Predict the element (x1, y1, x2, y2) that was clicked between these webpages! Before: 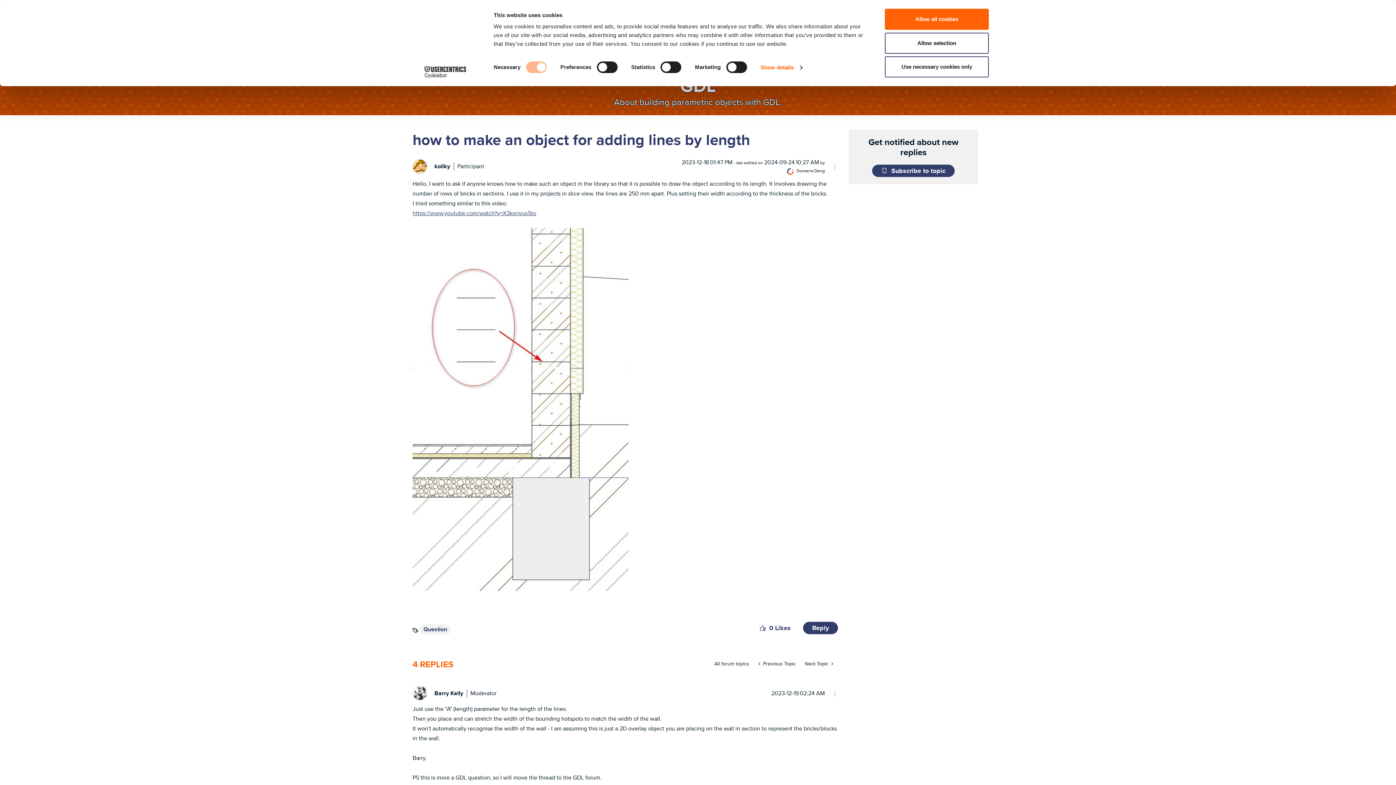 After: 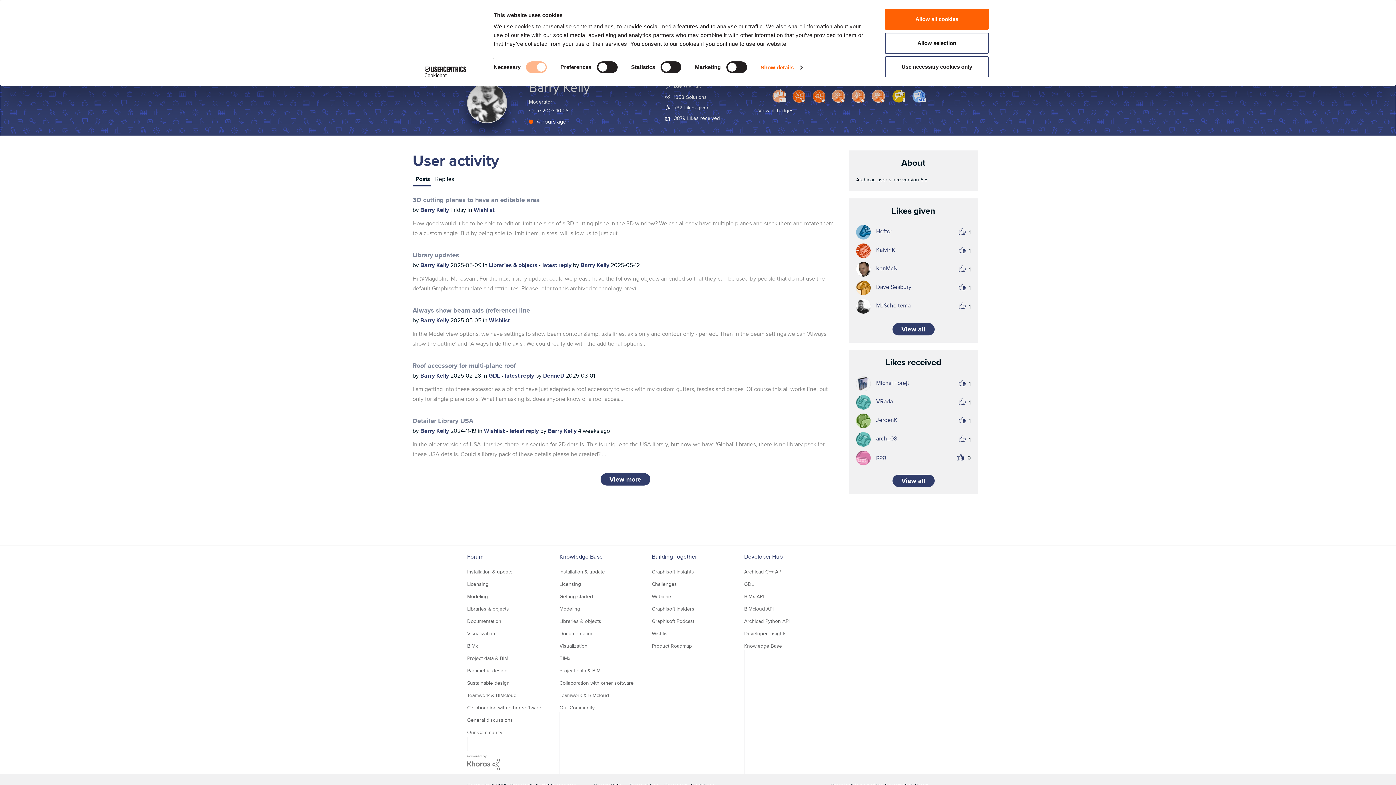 Action: bbox: (434, 689, 463, 697) label: View Profile of Barry Kelly